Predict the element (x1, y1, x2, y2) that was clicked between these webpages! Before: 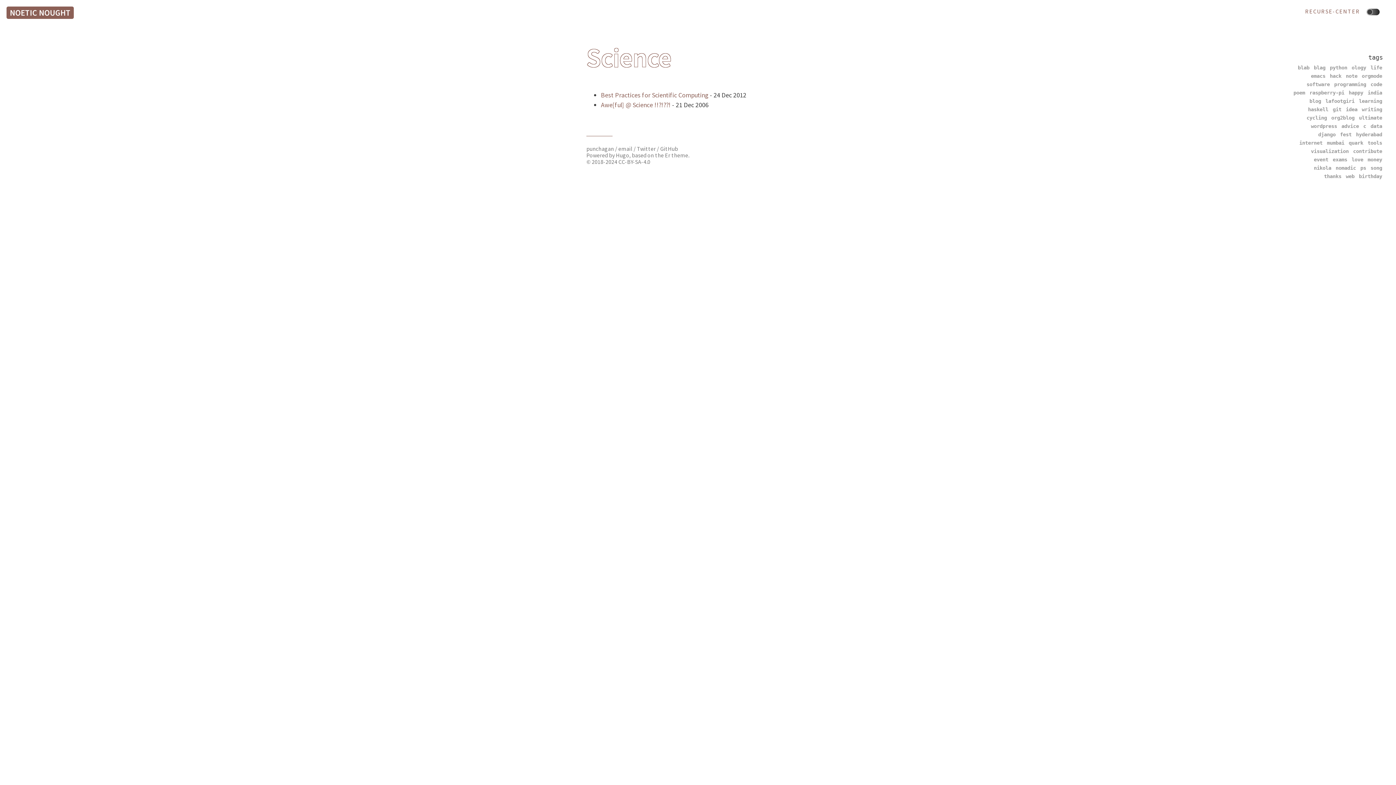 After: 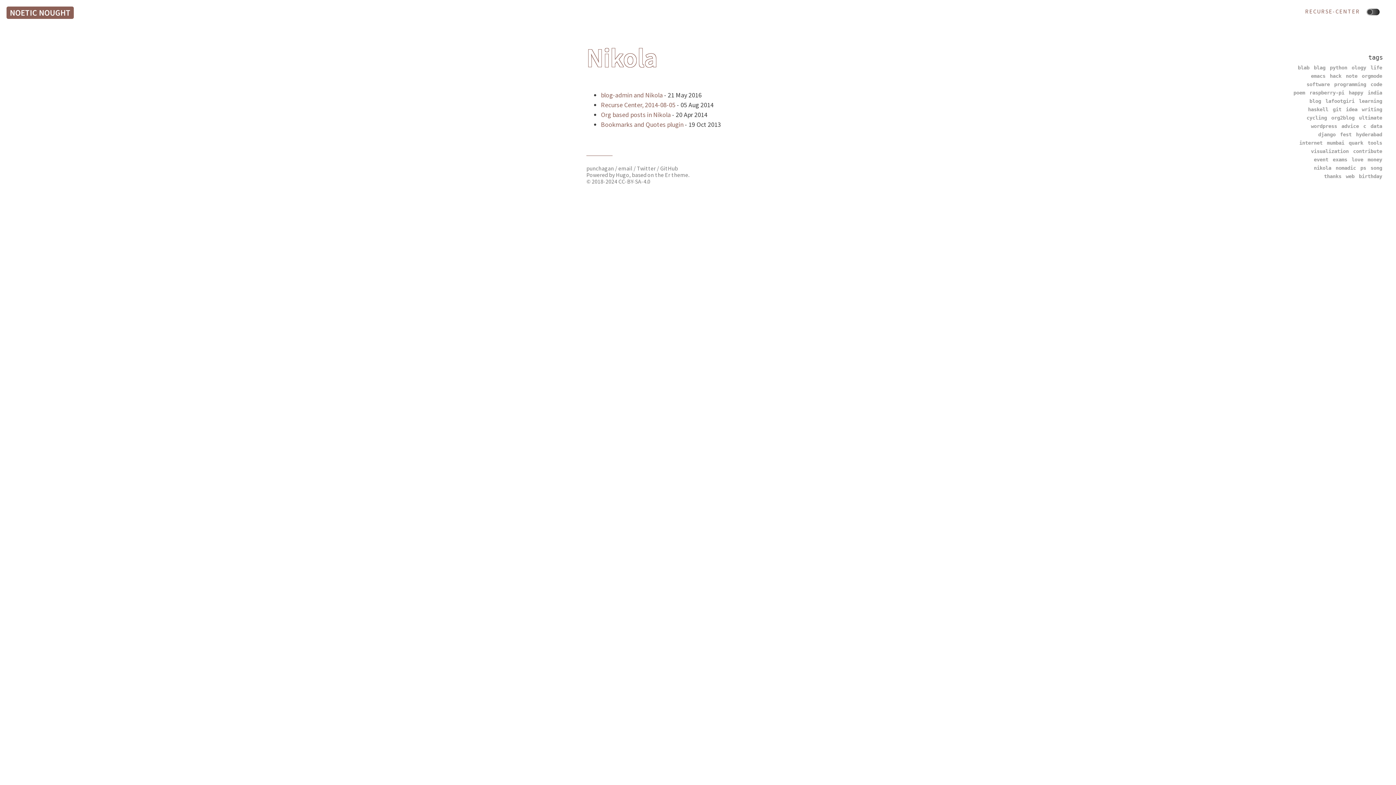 Action: bbox: (1313, 164, 1332, 172) label: nikola